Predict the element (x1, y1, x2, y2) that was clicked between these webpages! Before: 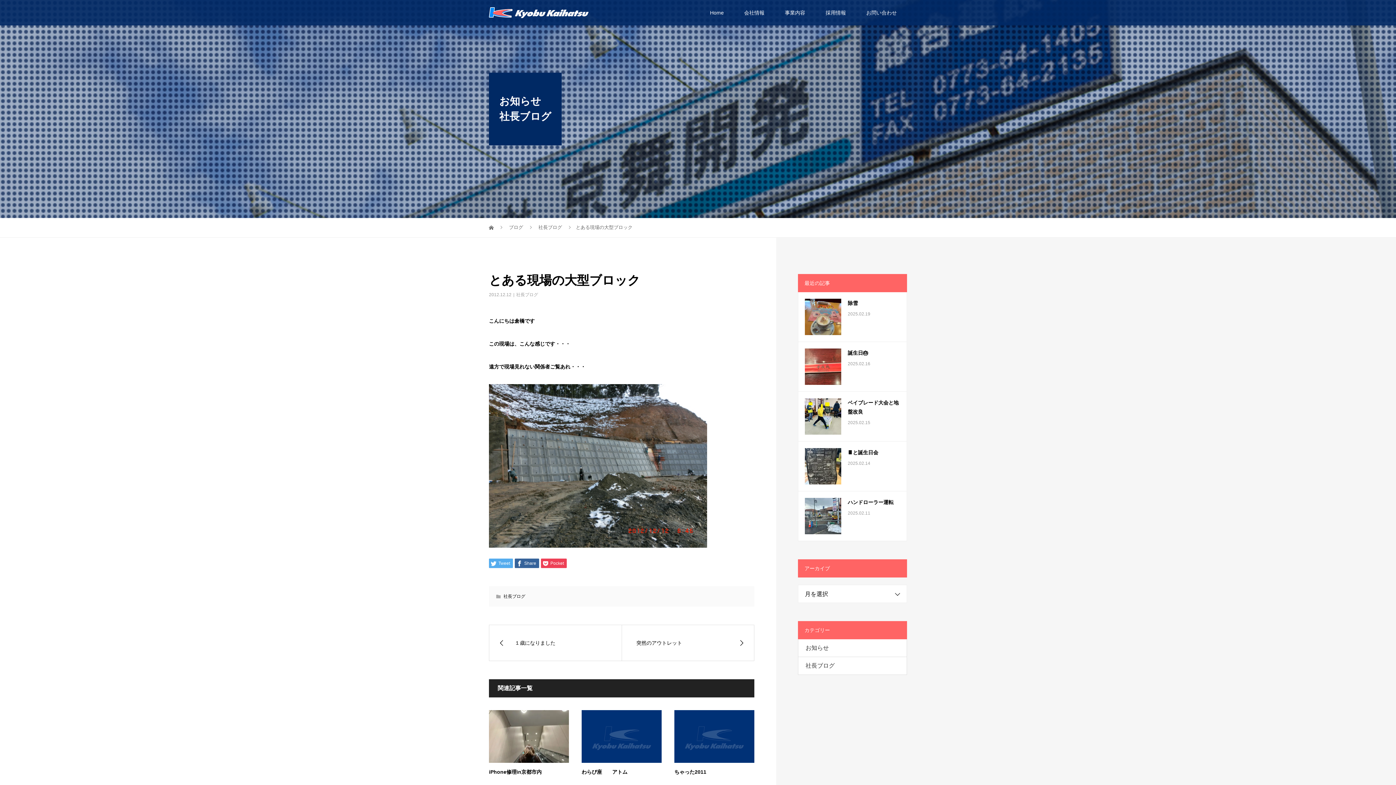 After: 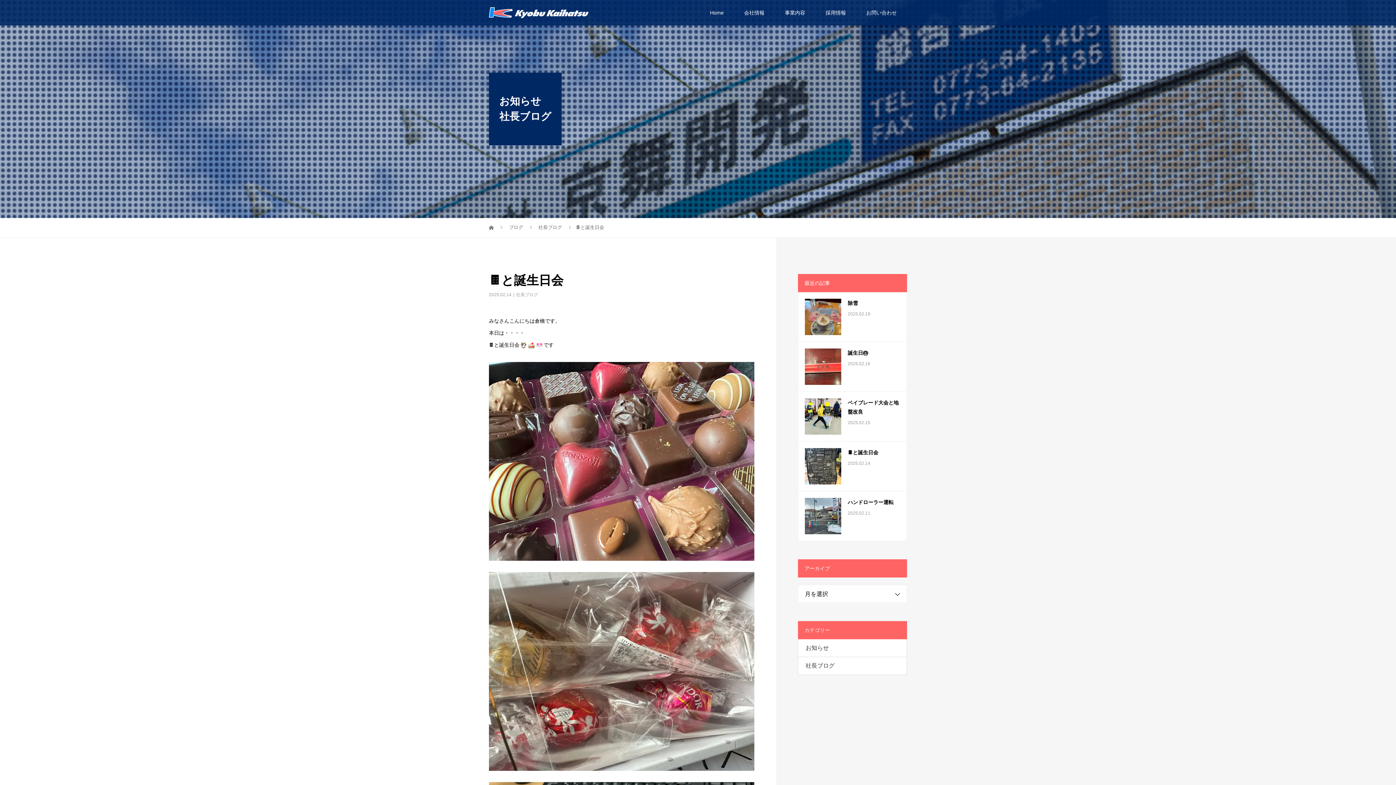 Action: label: 🍫と誕生日会 bbox: (848, 449, 878, 455)